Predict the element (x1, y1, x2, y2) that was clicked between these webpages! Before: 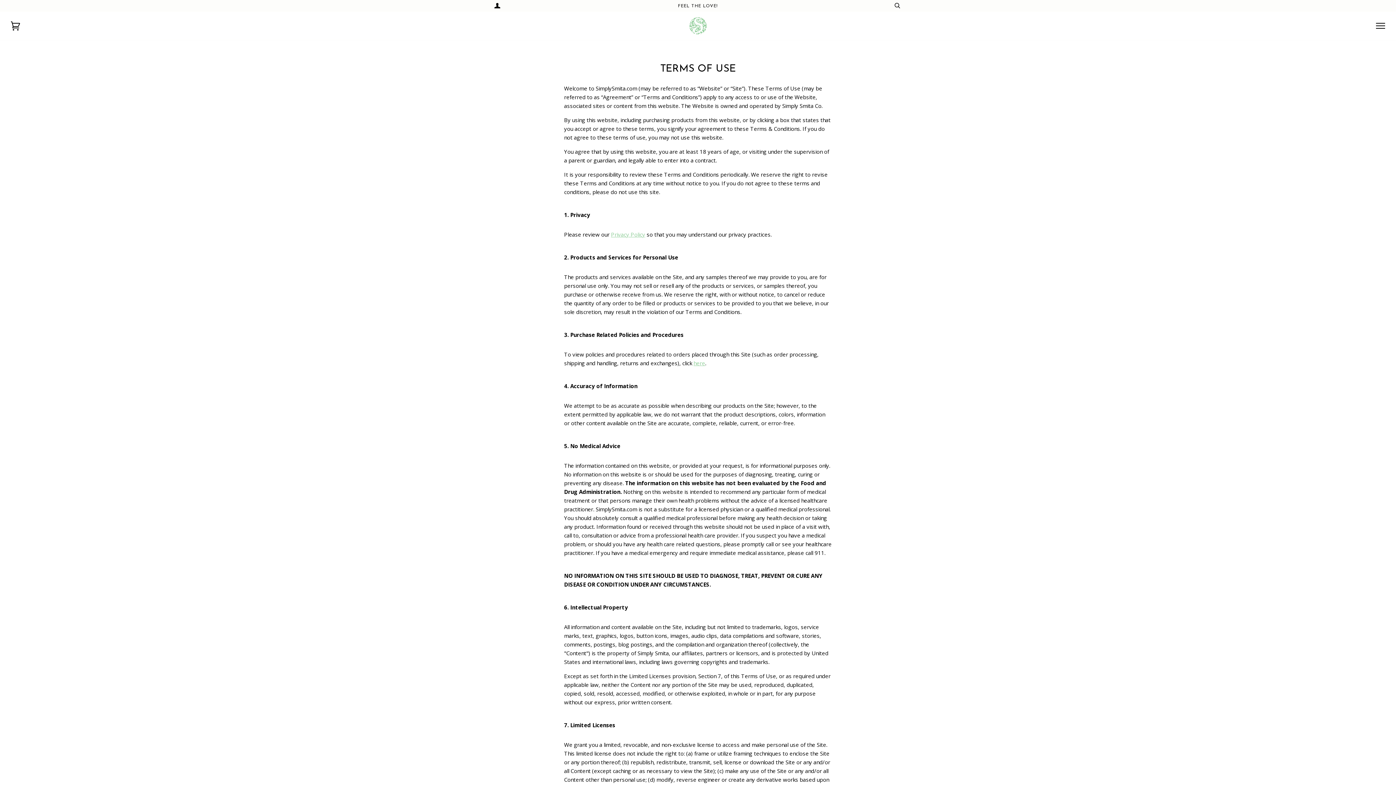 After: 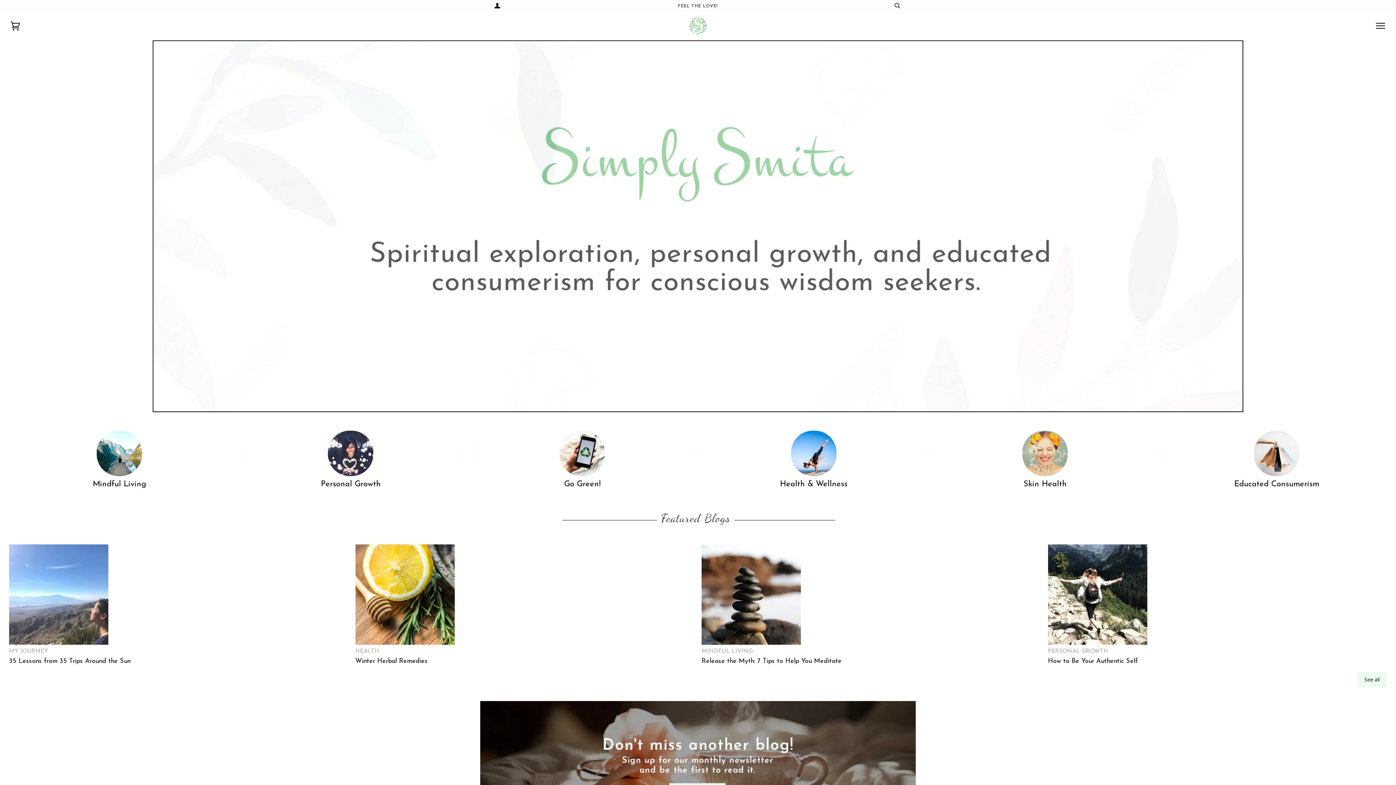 Action: bbox: (673, 17, 722, 34)